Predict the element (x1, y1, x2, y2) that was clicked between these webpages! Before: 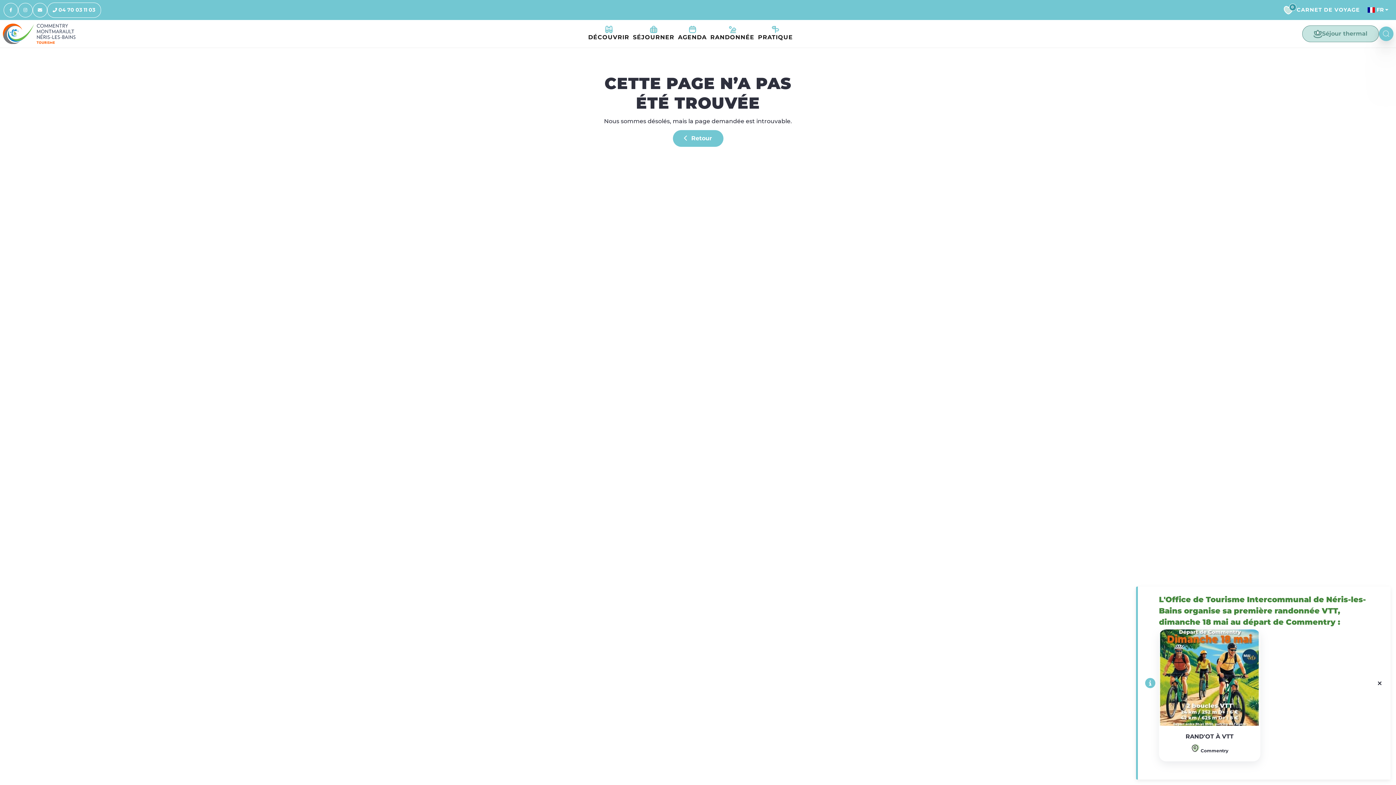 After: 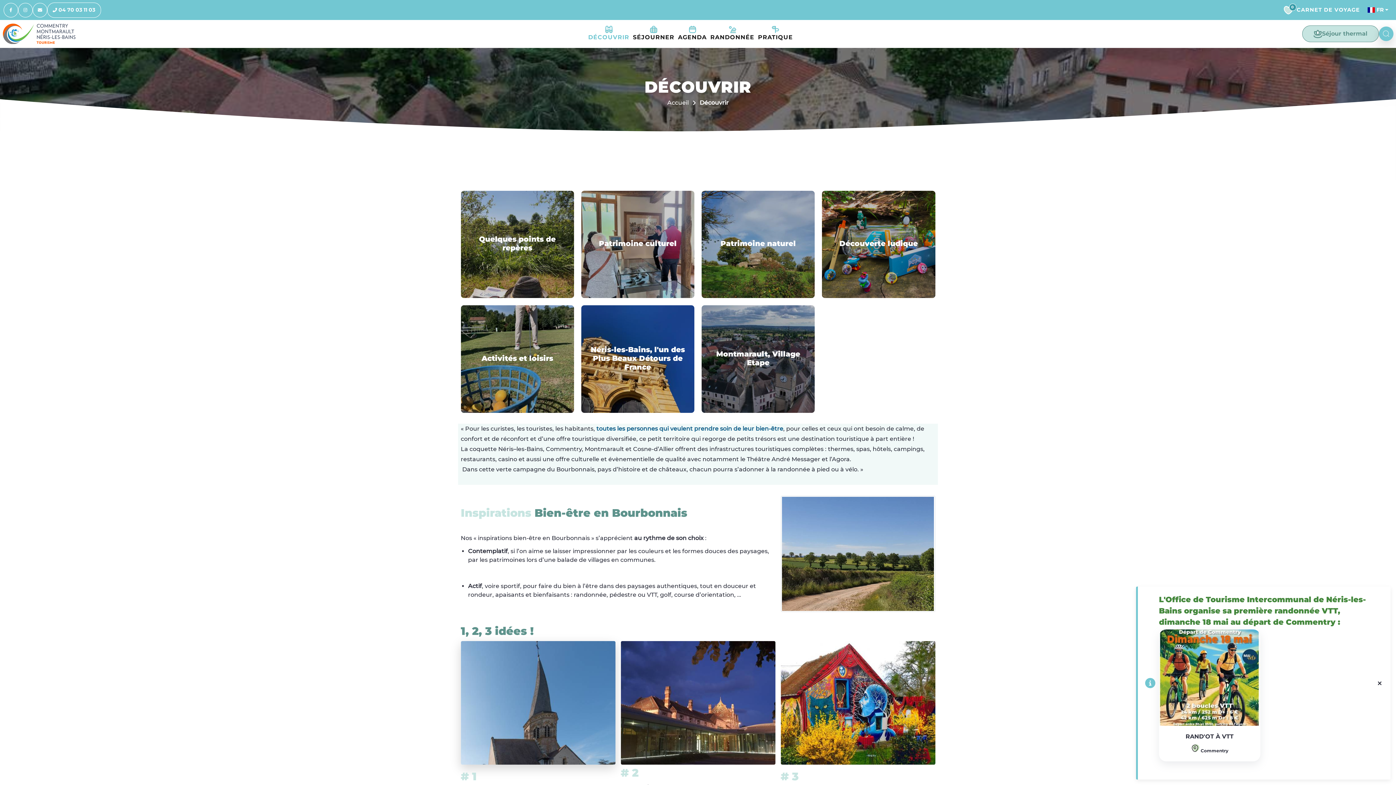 Action: bbox: (586, 20, 631, 47) label: DÉCOUVRIR